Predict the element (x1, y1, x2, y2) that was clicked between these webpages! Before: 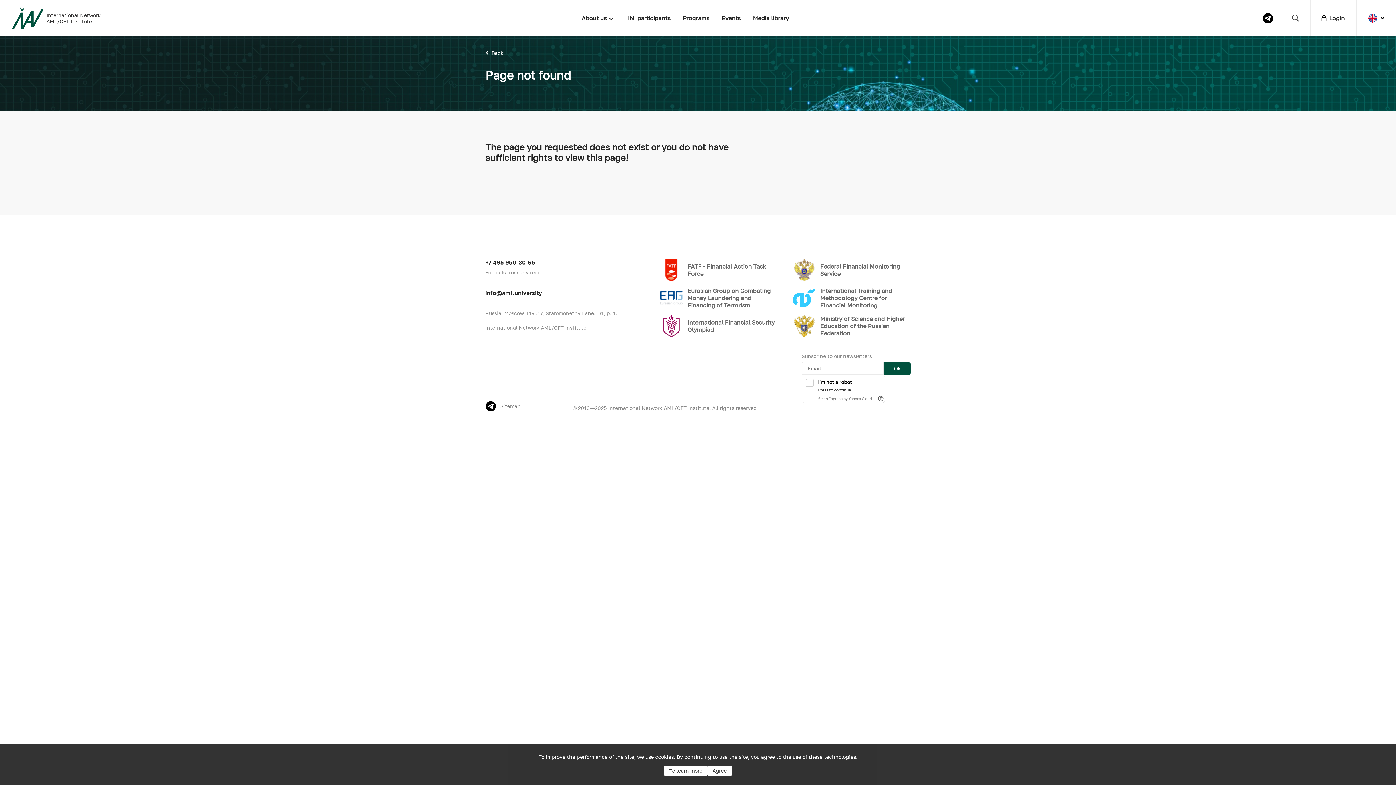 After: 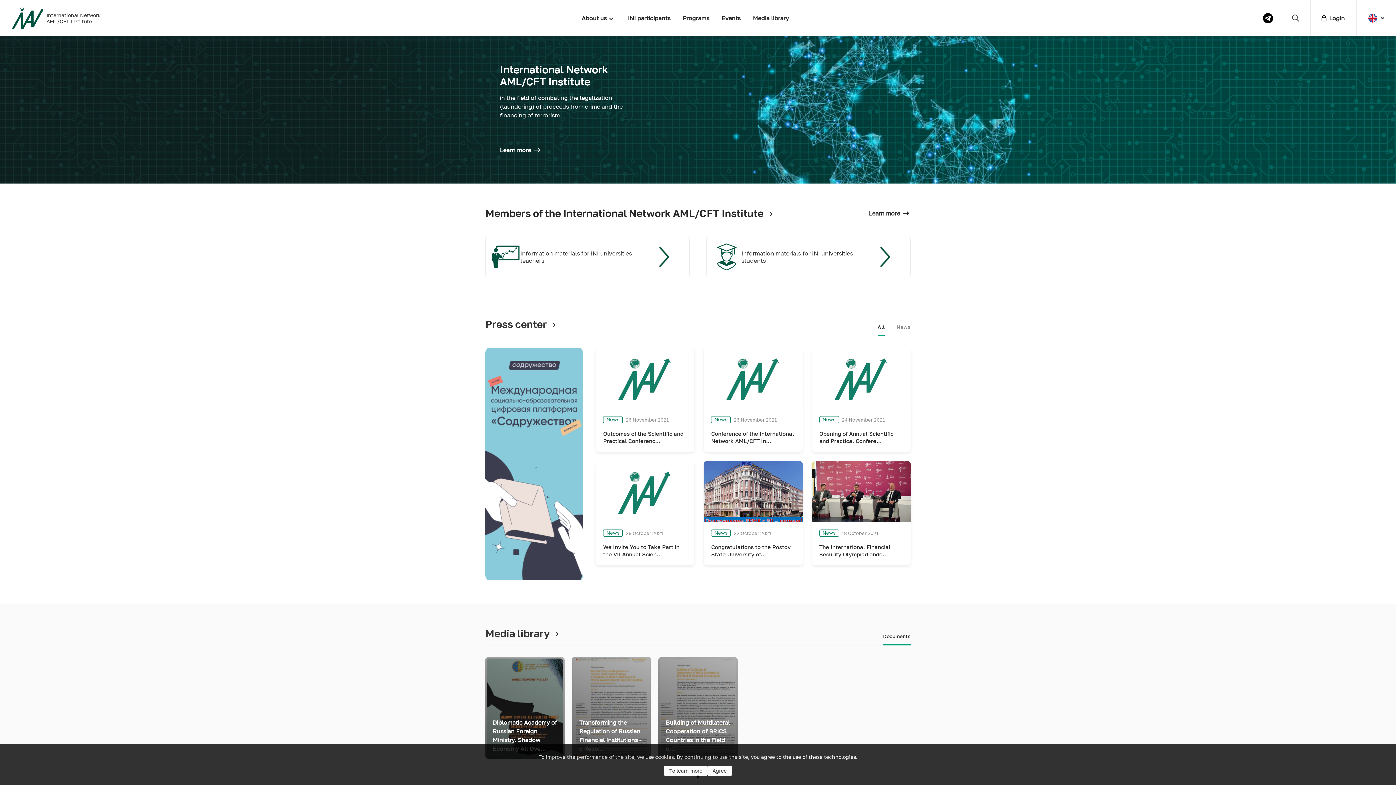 Action: bbox: (485, 401, 496, 412)